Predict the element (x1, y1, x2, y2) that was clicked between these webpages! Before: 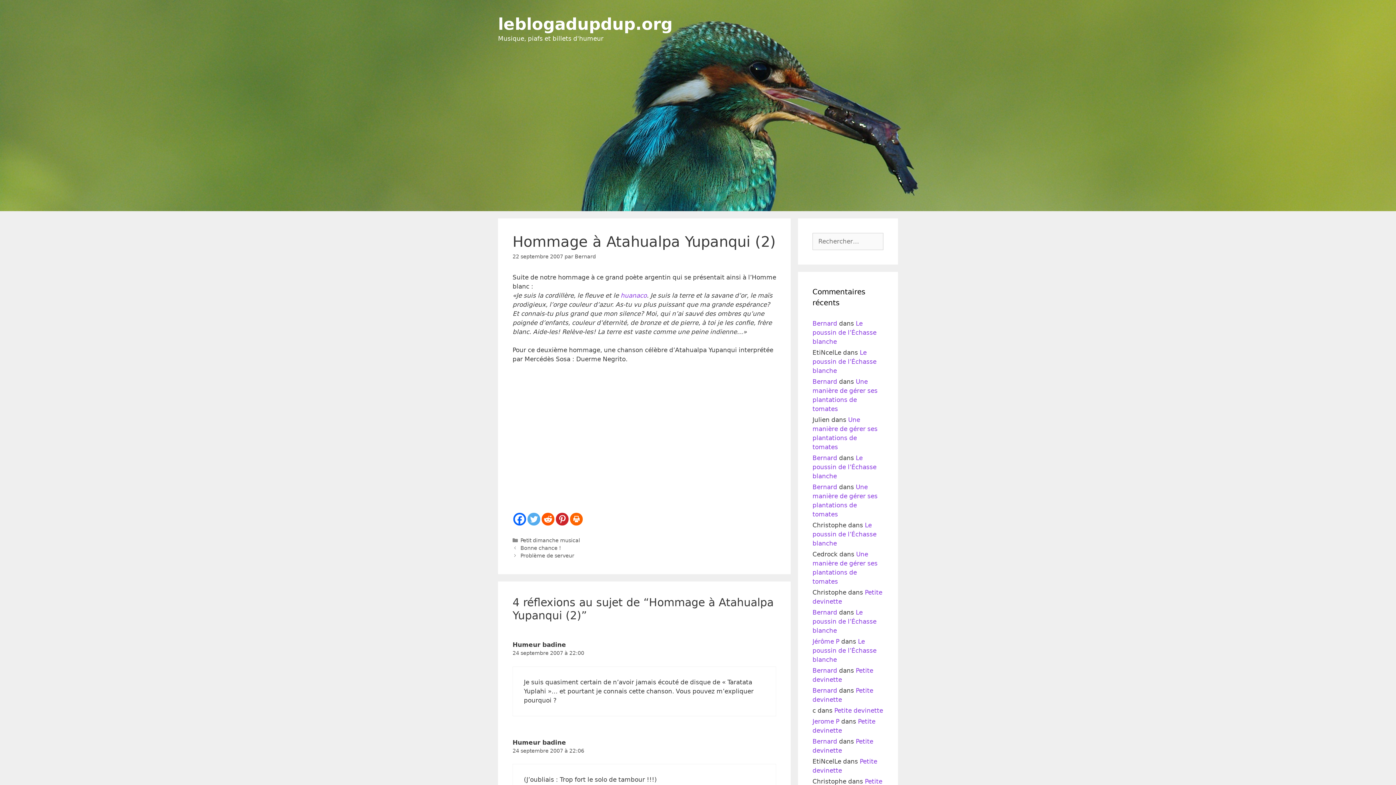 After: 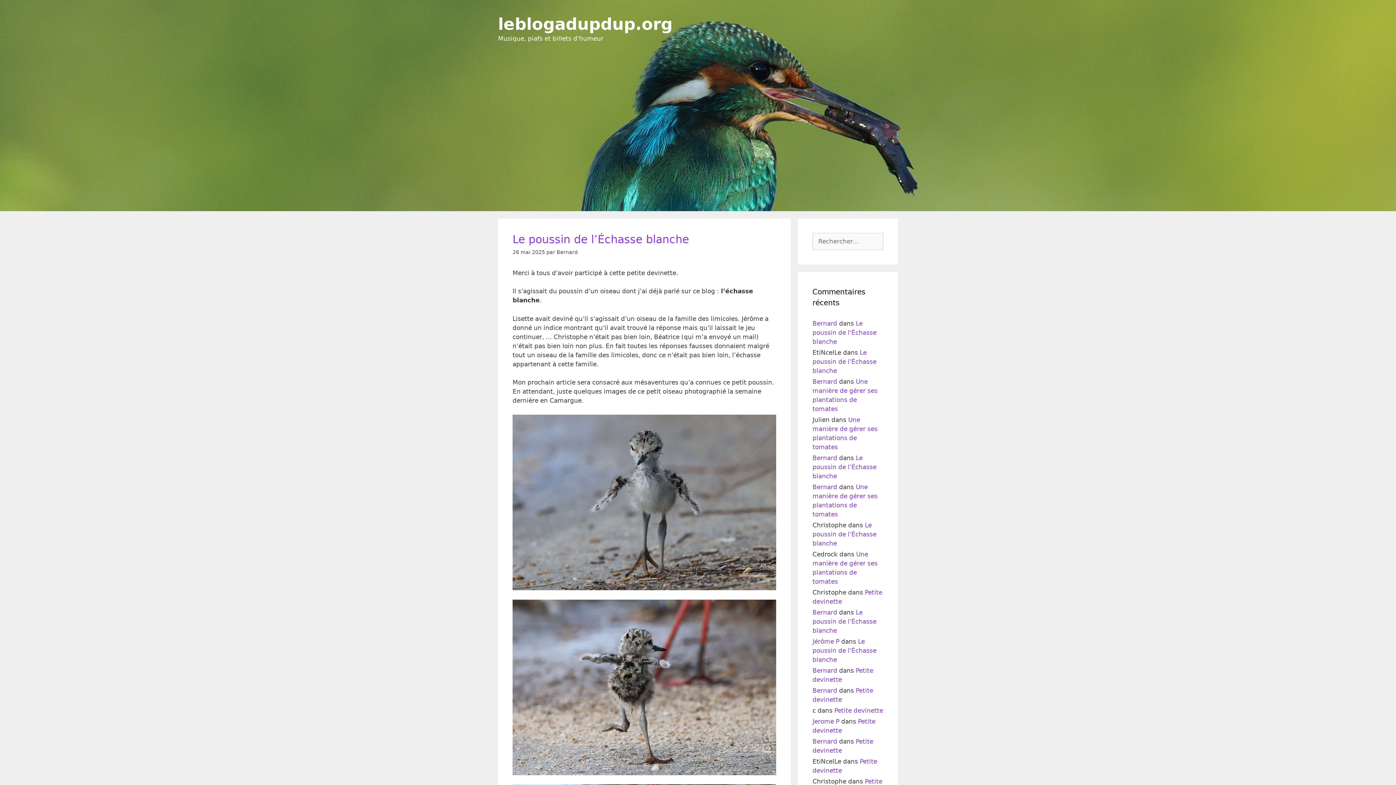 Action: label: Bernard bbox: (812, 608, 837, 616)